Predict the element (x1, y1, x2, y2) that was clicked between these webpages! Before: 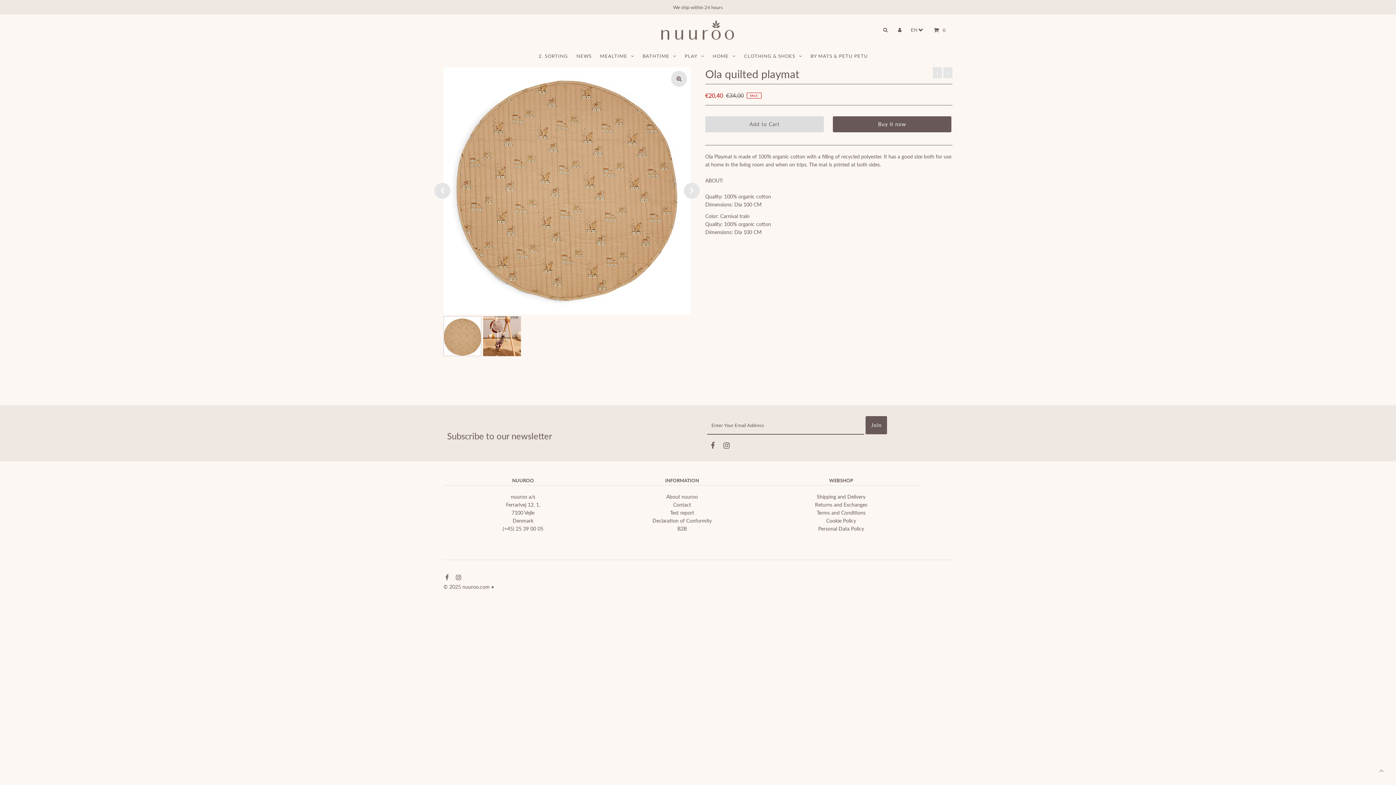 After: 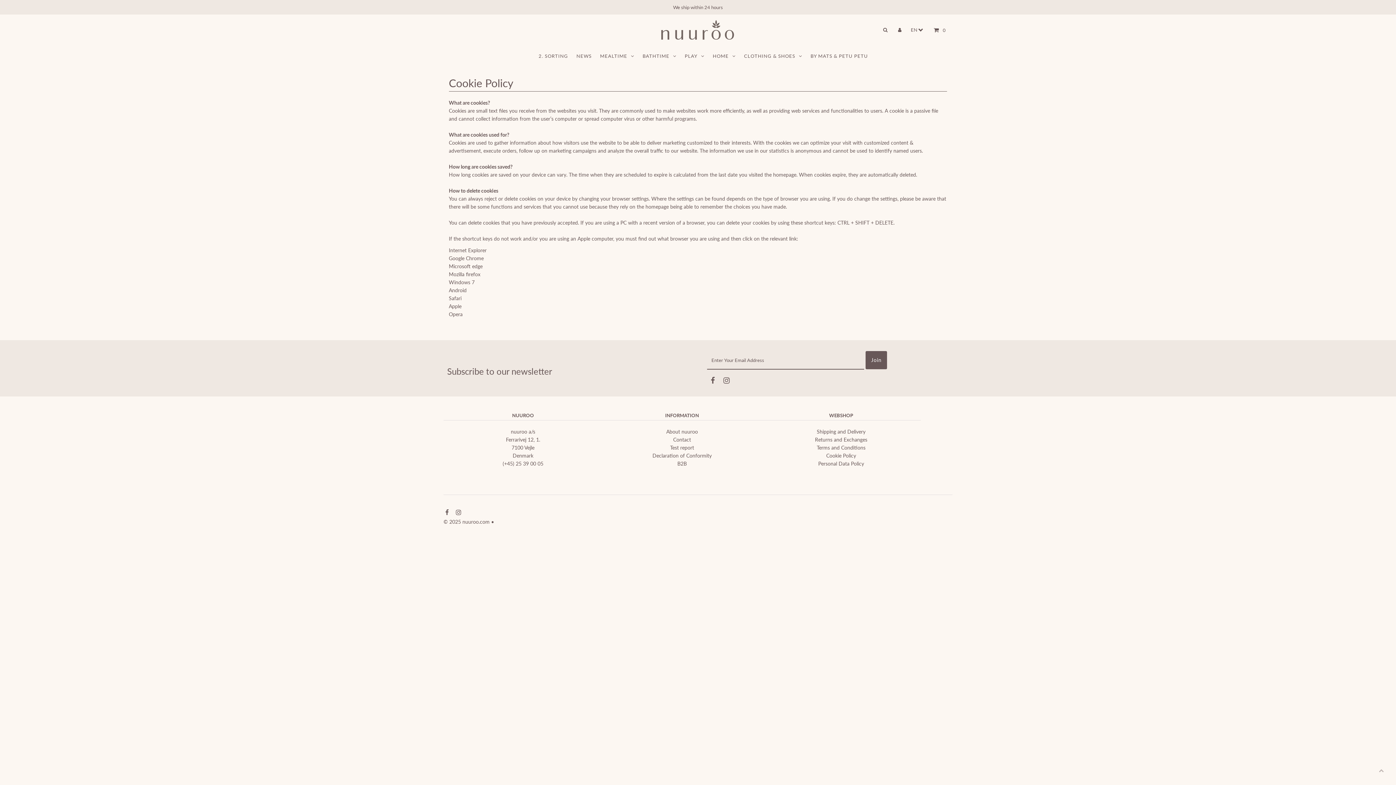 Action: label: Cookie Policy bbox: (826, 517, 856, 523)